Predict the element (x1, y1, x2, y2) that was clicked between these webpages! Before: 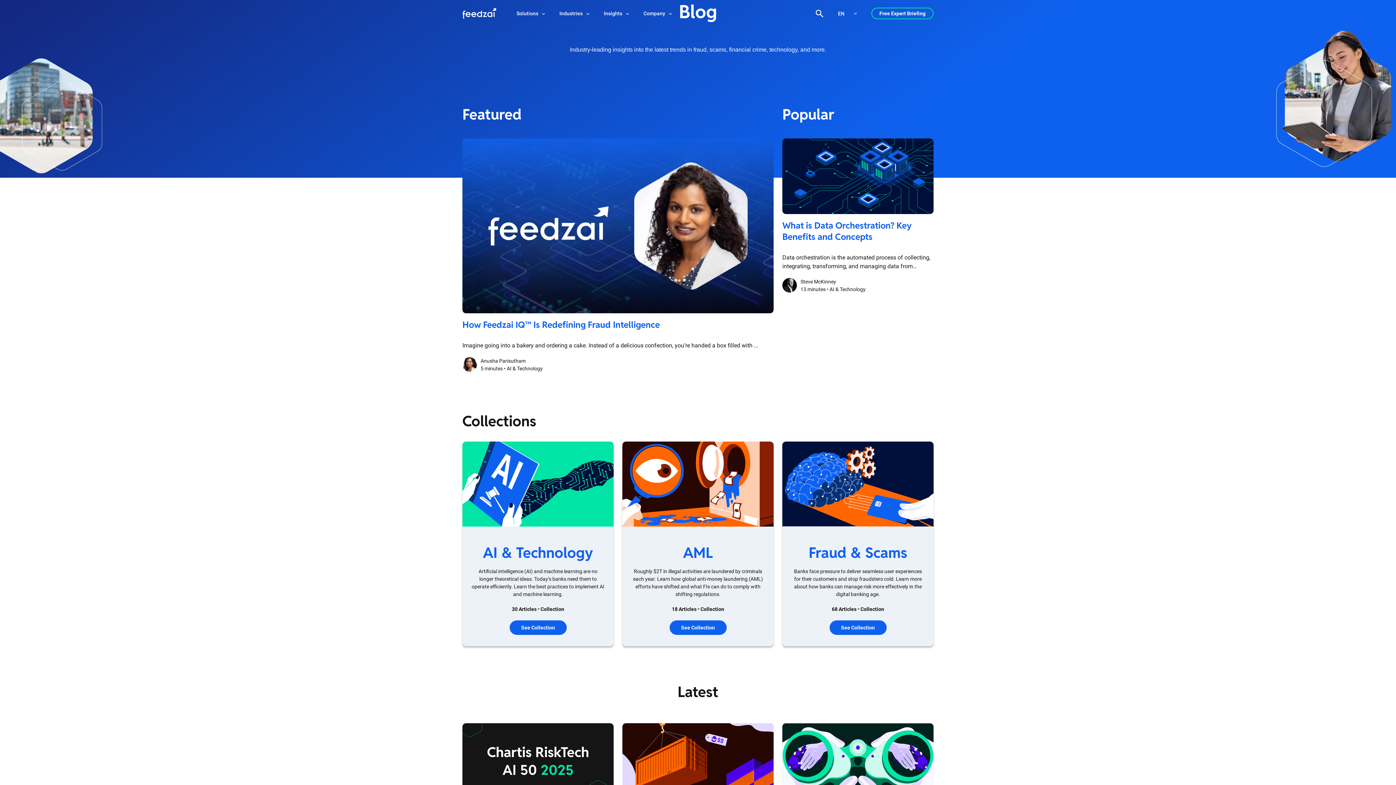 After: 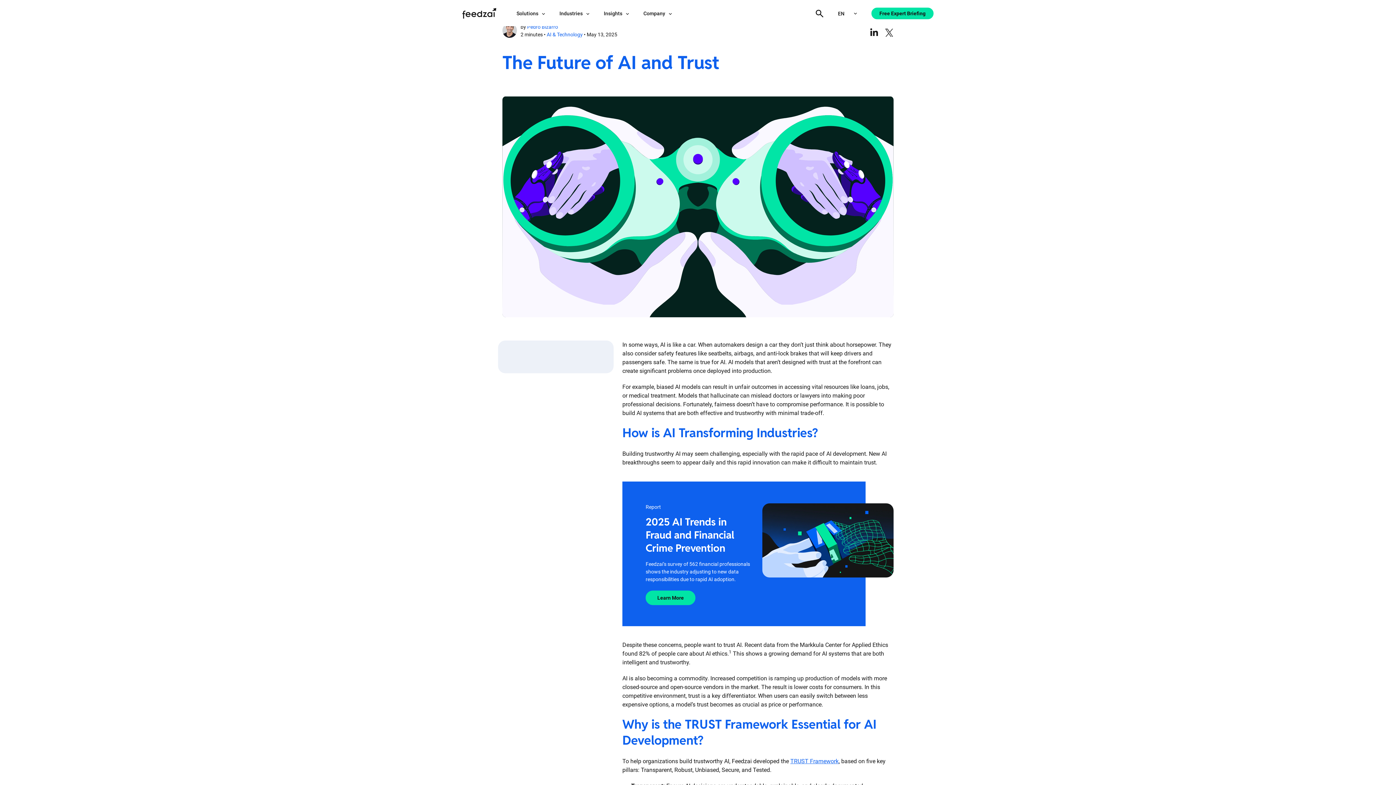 Action: label: The Future of AI and Trust bbox: (782, 723, 933, 826)